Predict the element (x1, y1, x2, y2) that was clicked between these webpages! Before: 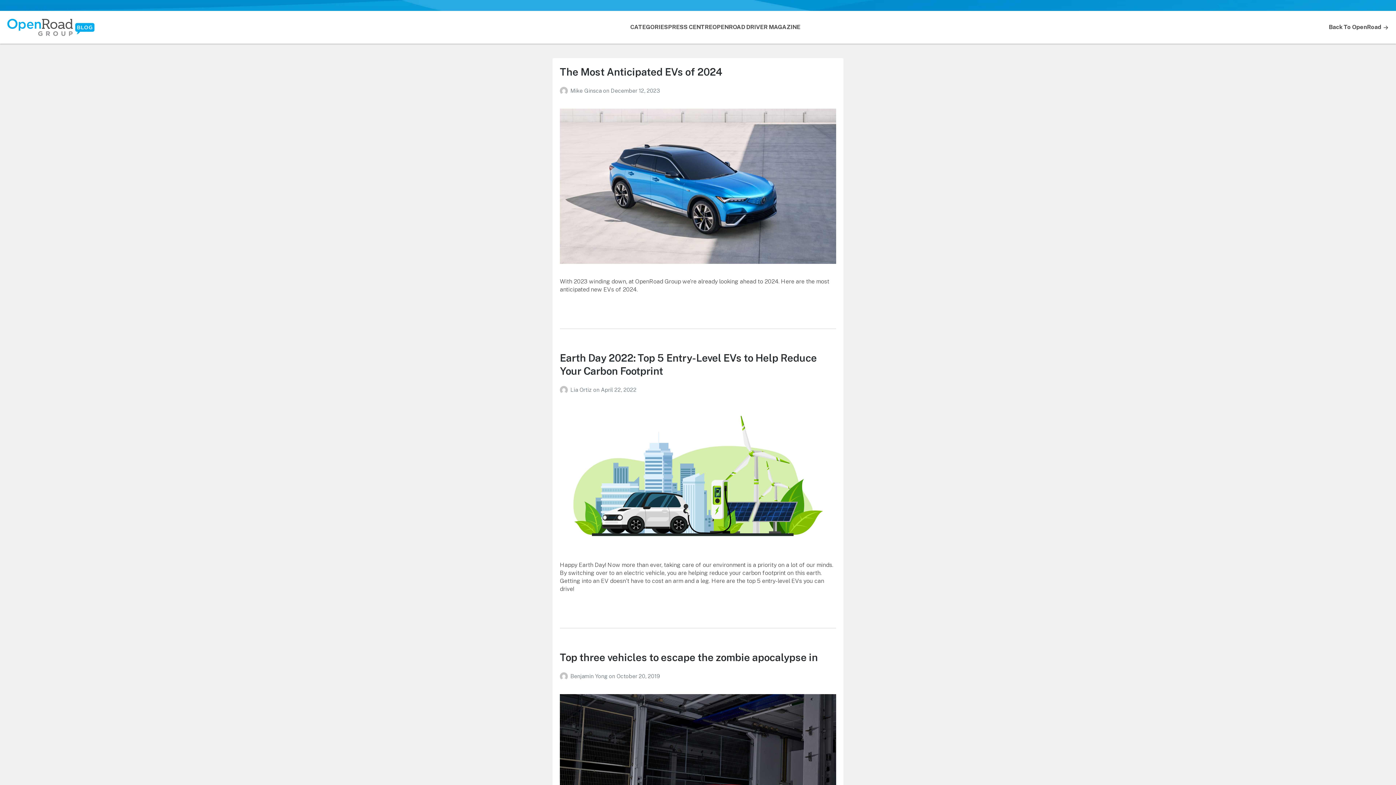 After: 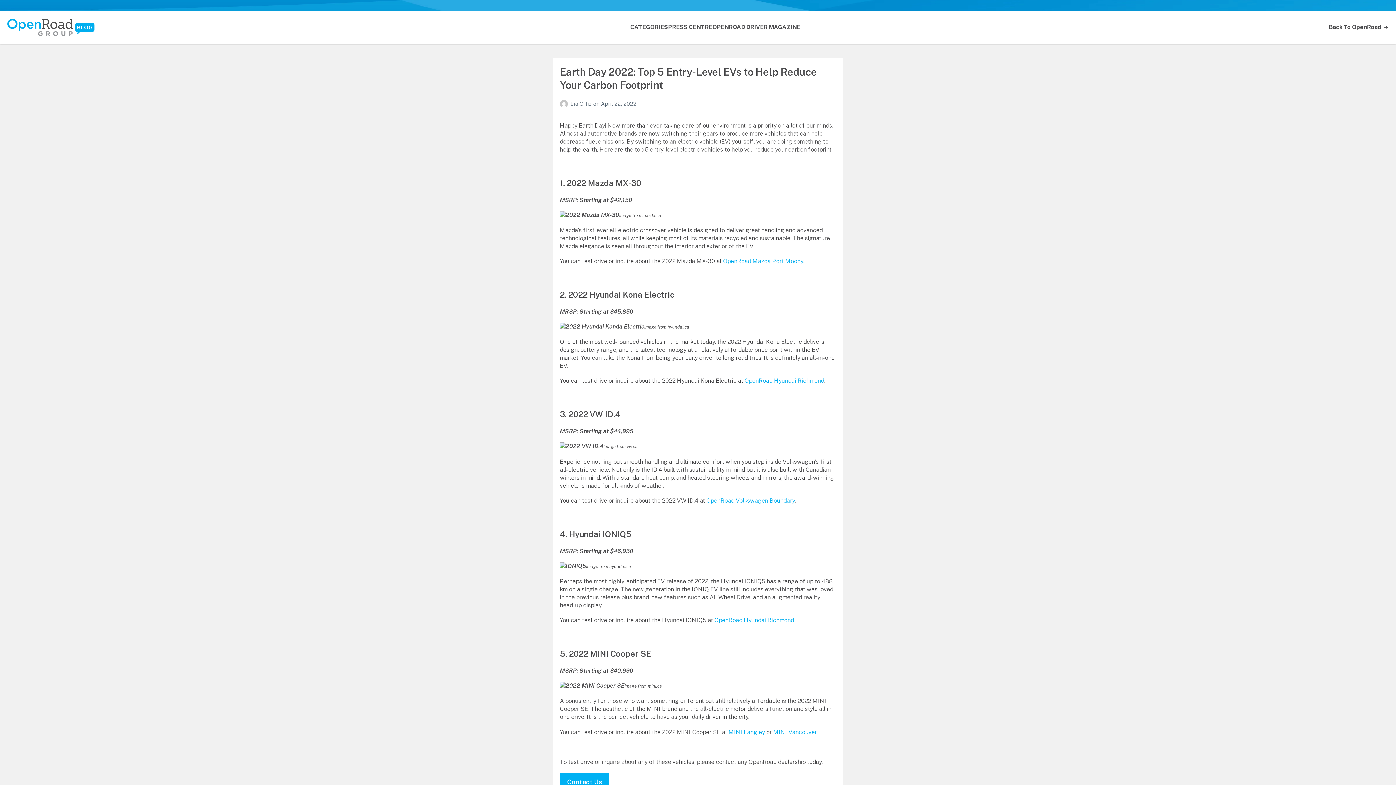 Action: bbox: (560, 407, 836, 547)